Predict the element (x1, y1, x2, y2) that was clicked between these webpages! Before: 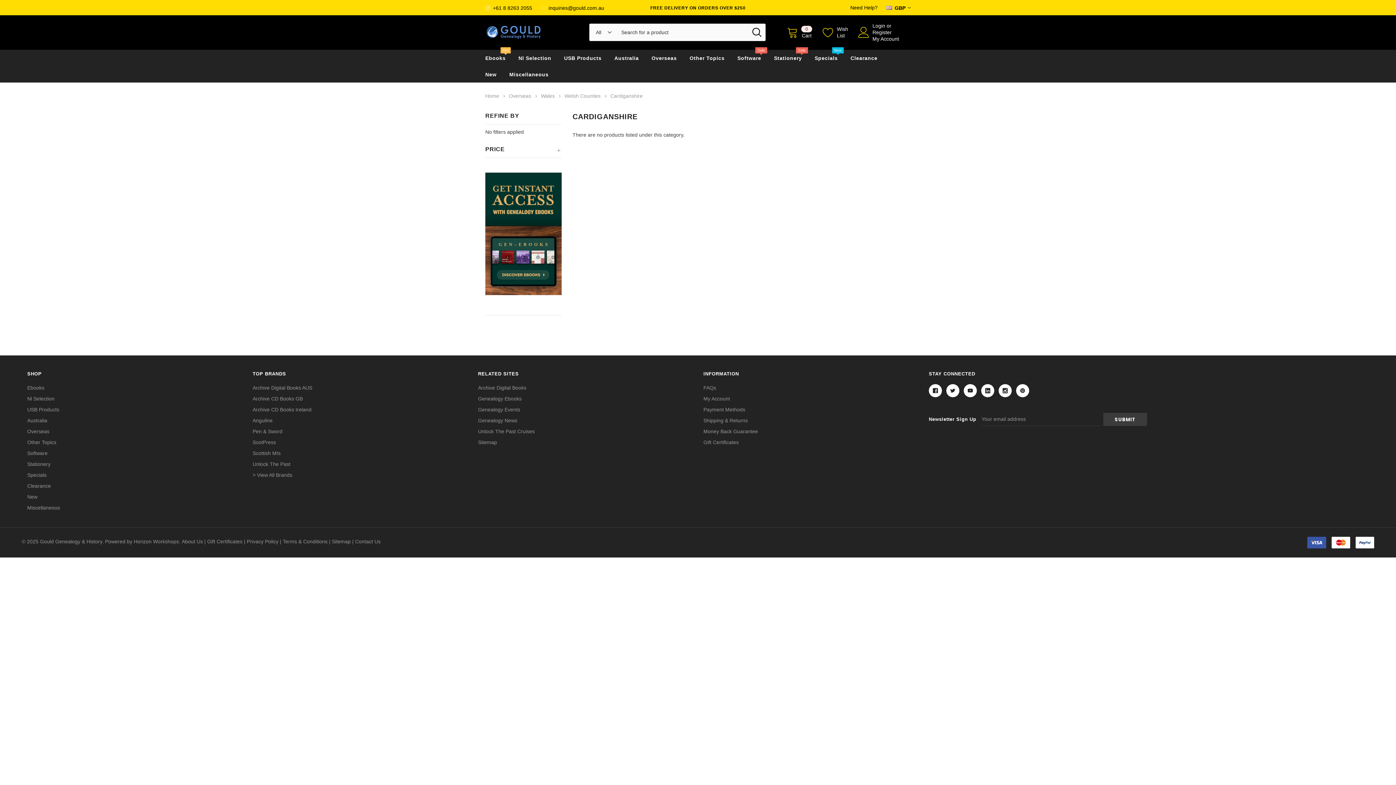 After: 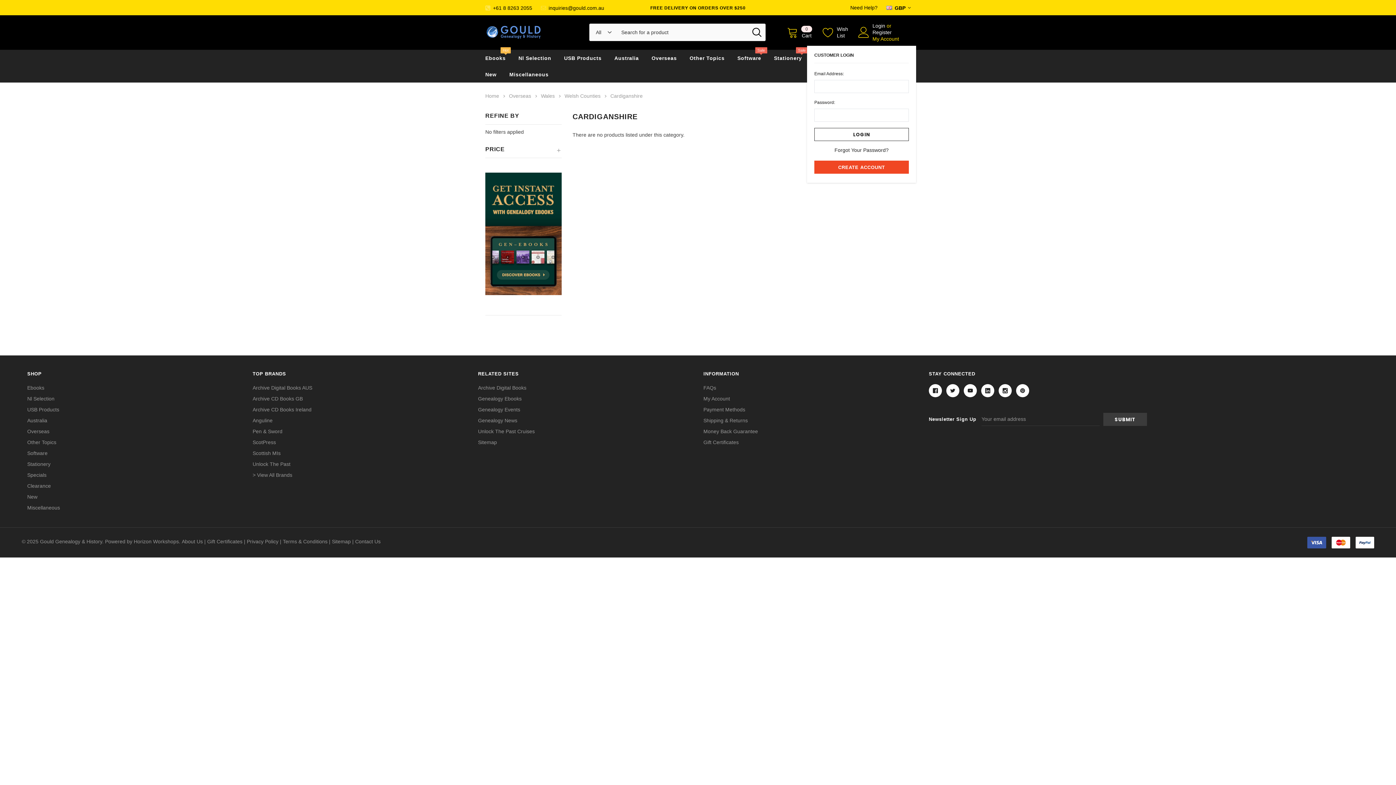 Action: label: My Account bbox: (872, 35, 899, 42)